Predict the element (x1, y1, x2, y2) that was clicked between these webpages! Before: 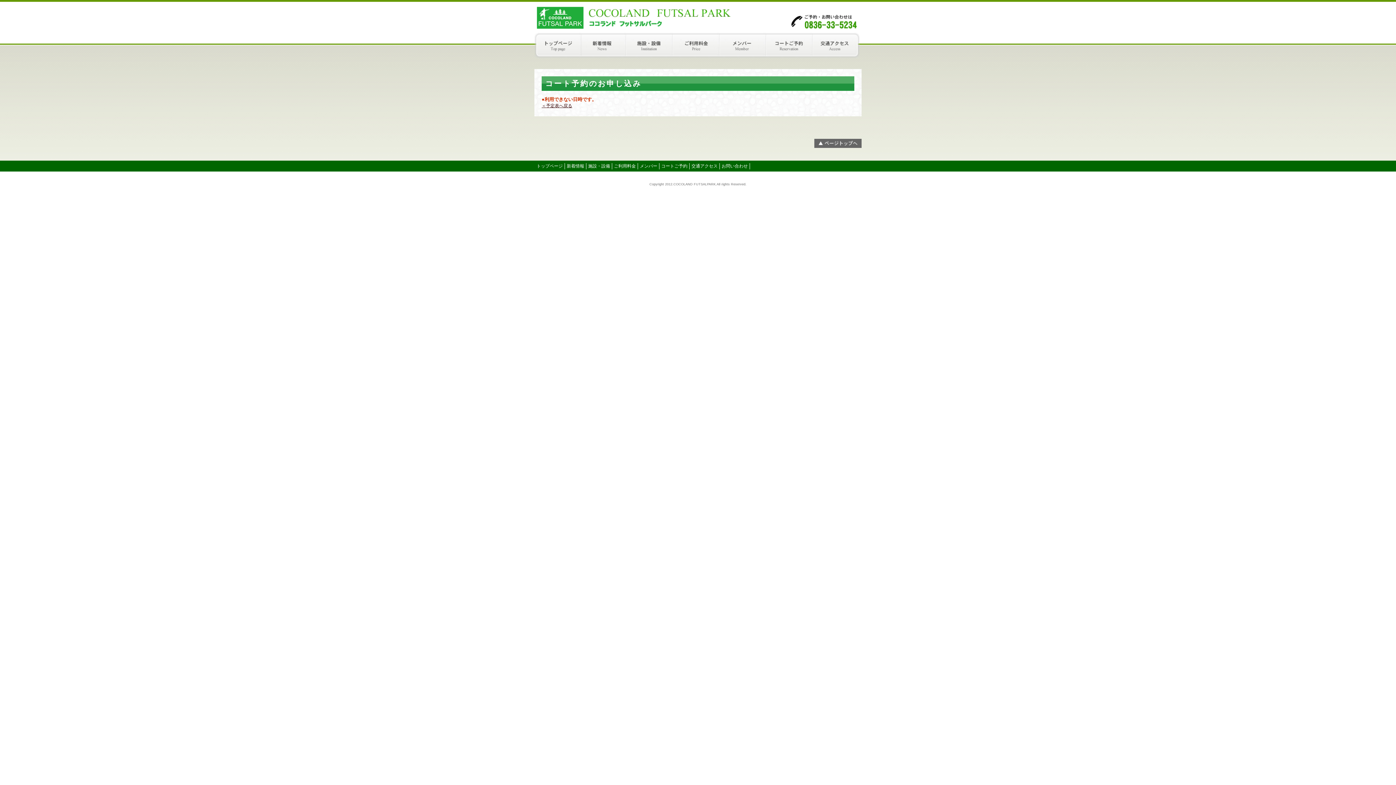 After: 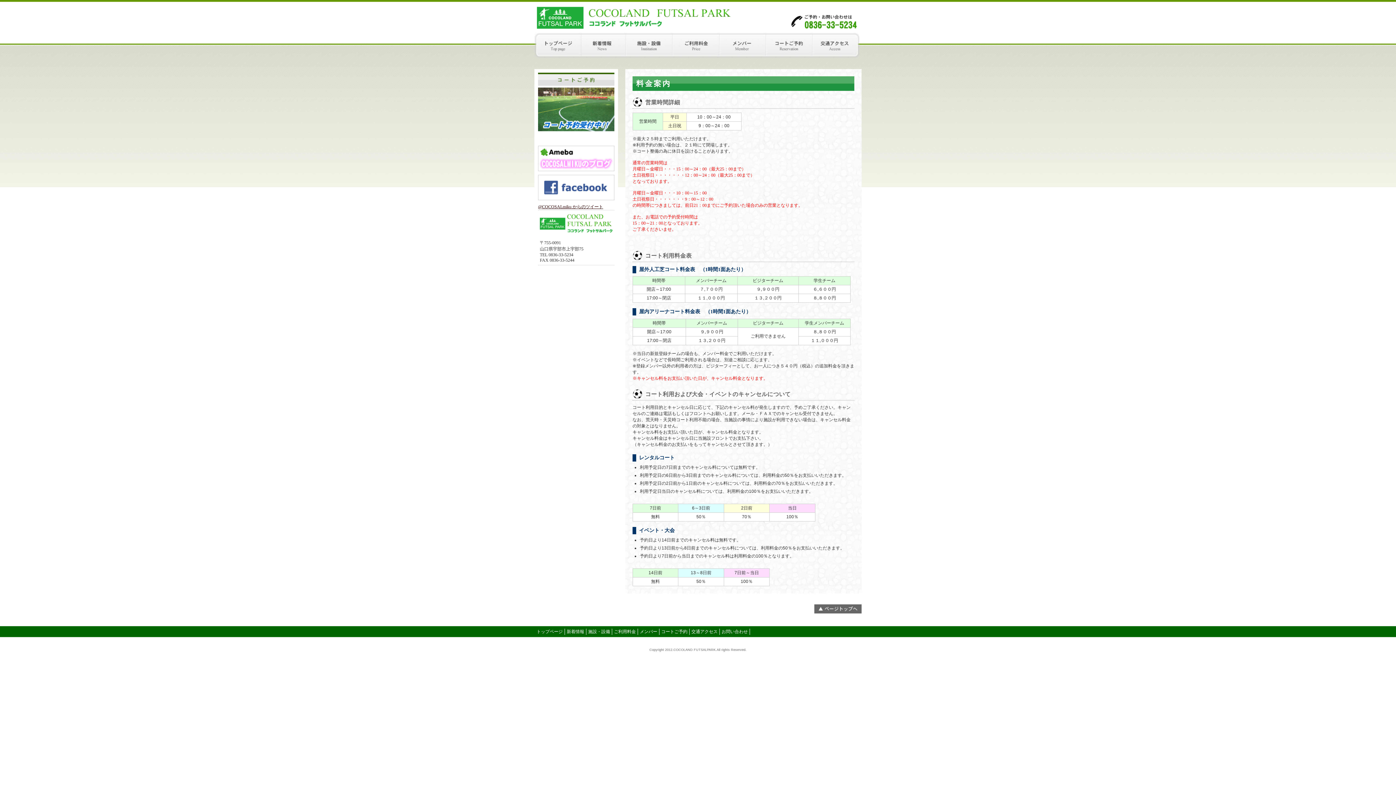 Action: label: ご利用料金 bbox: (674, 32, 721, 58)